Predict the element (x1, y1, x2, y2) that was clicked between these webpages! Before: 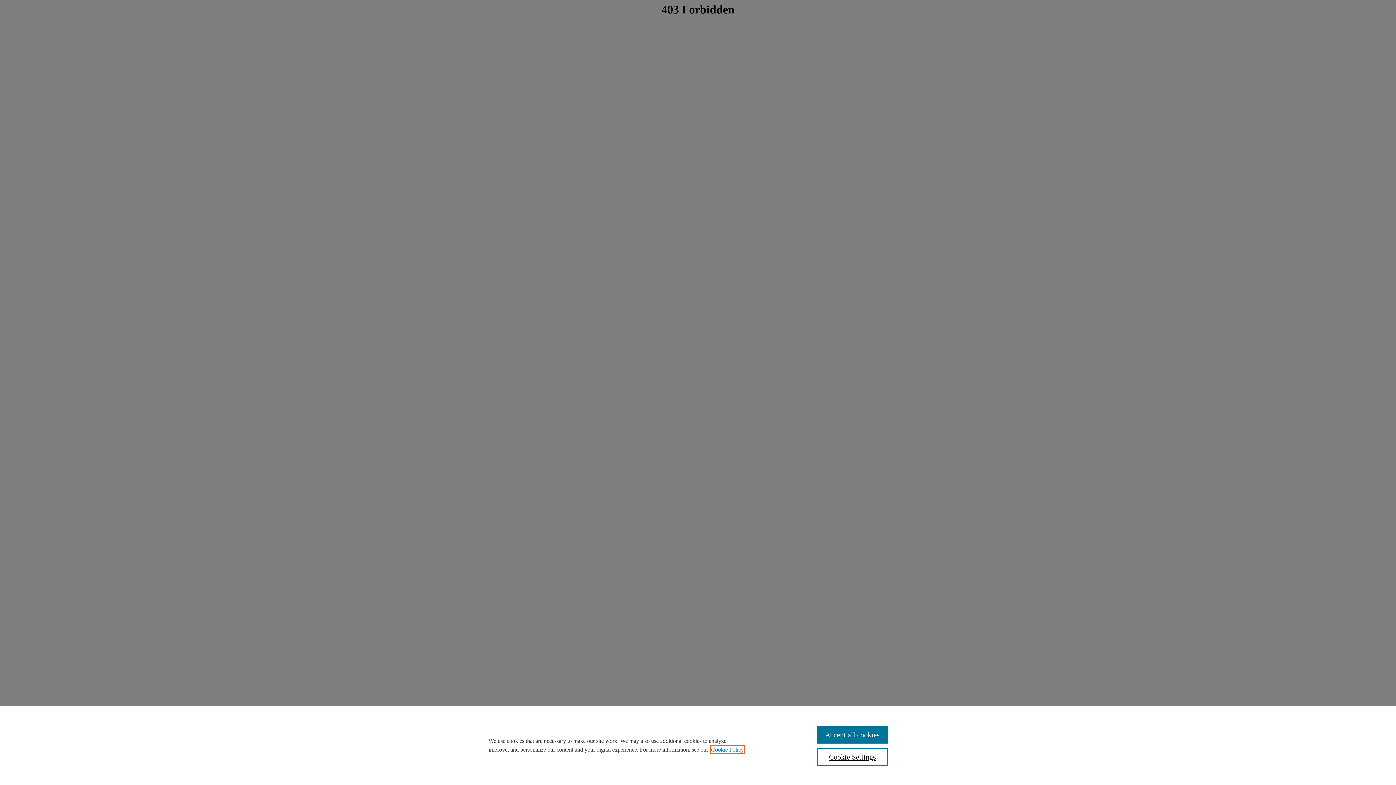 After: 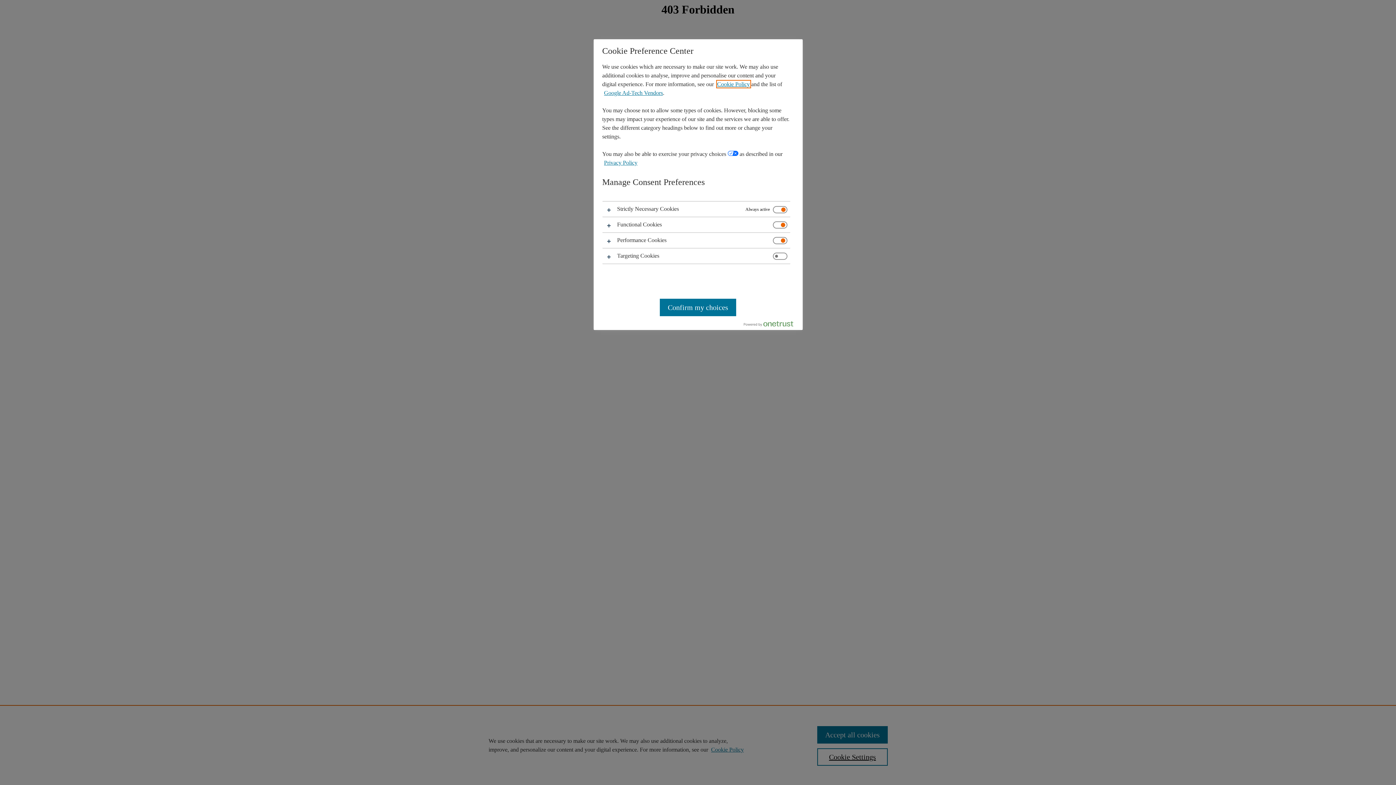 Action: label: Cookie Settings bbox: (817, 748, 887, 766)